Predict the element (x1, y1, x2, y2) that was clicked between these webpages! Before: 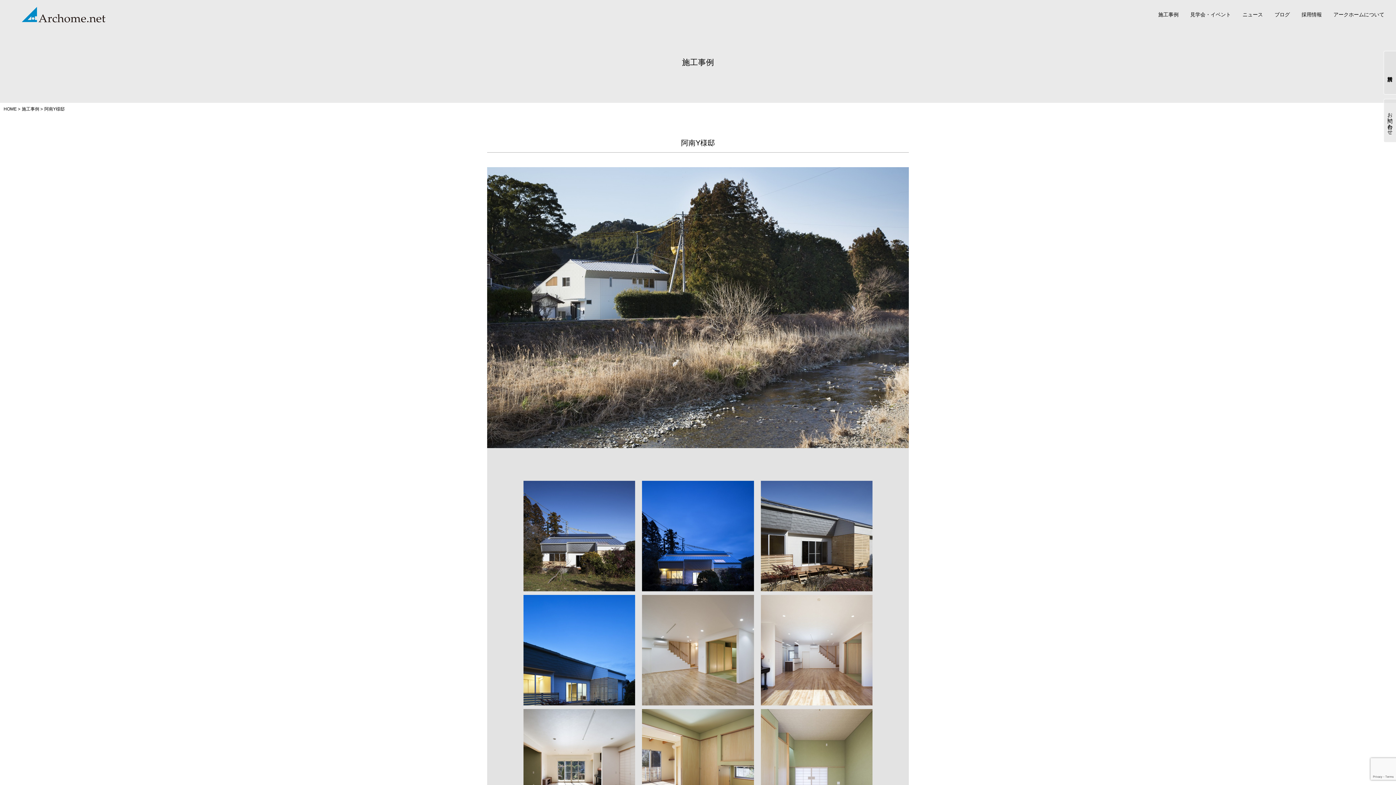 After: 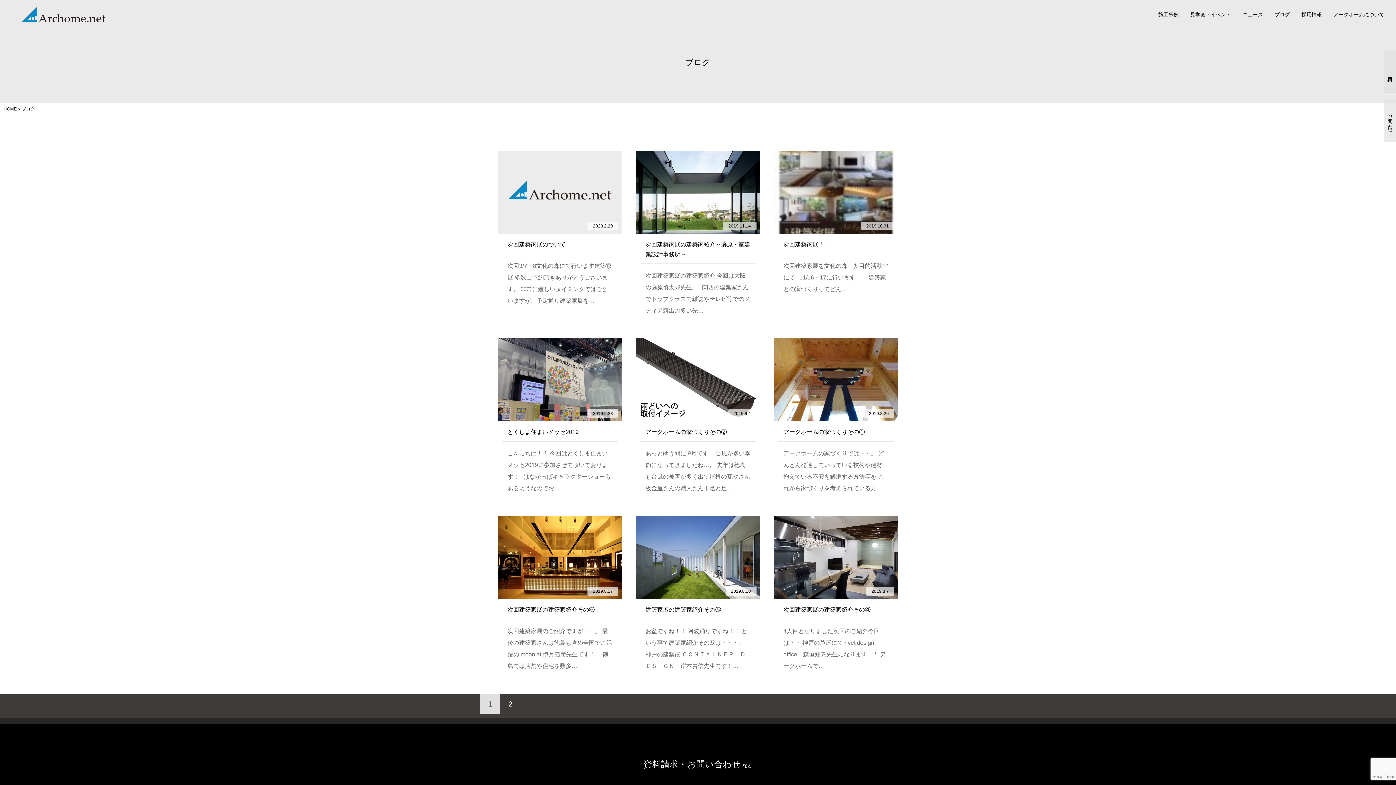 Action: label: ブログ bbox: (1274, 11, 1290, 17)